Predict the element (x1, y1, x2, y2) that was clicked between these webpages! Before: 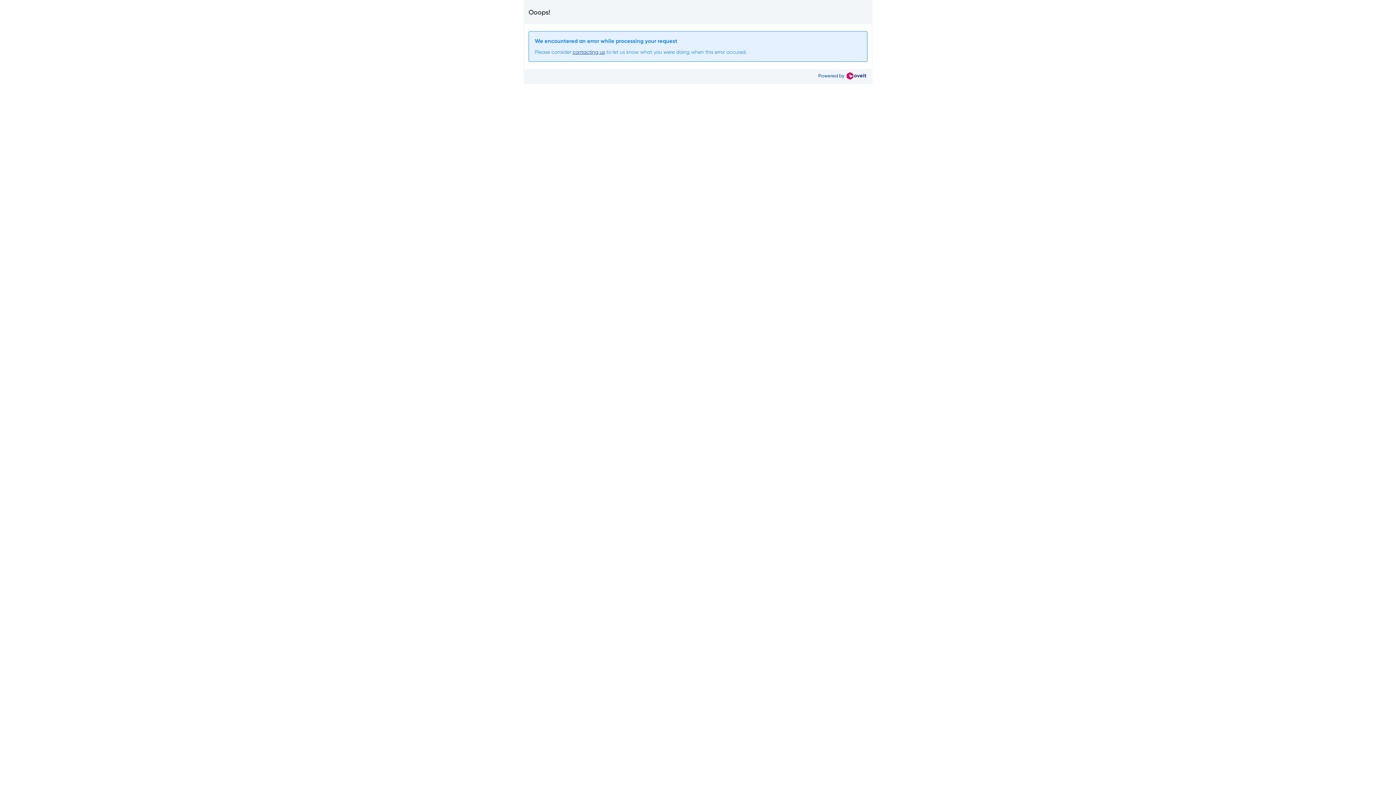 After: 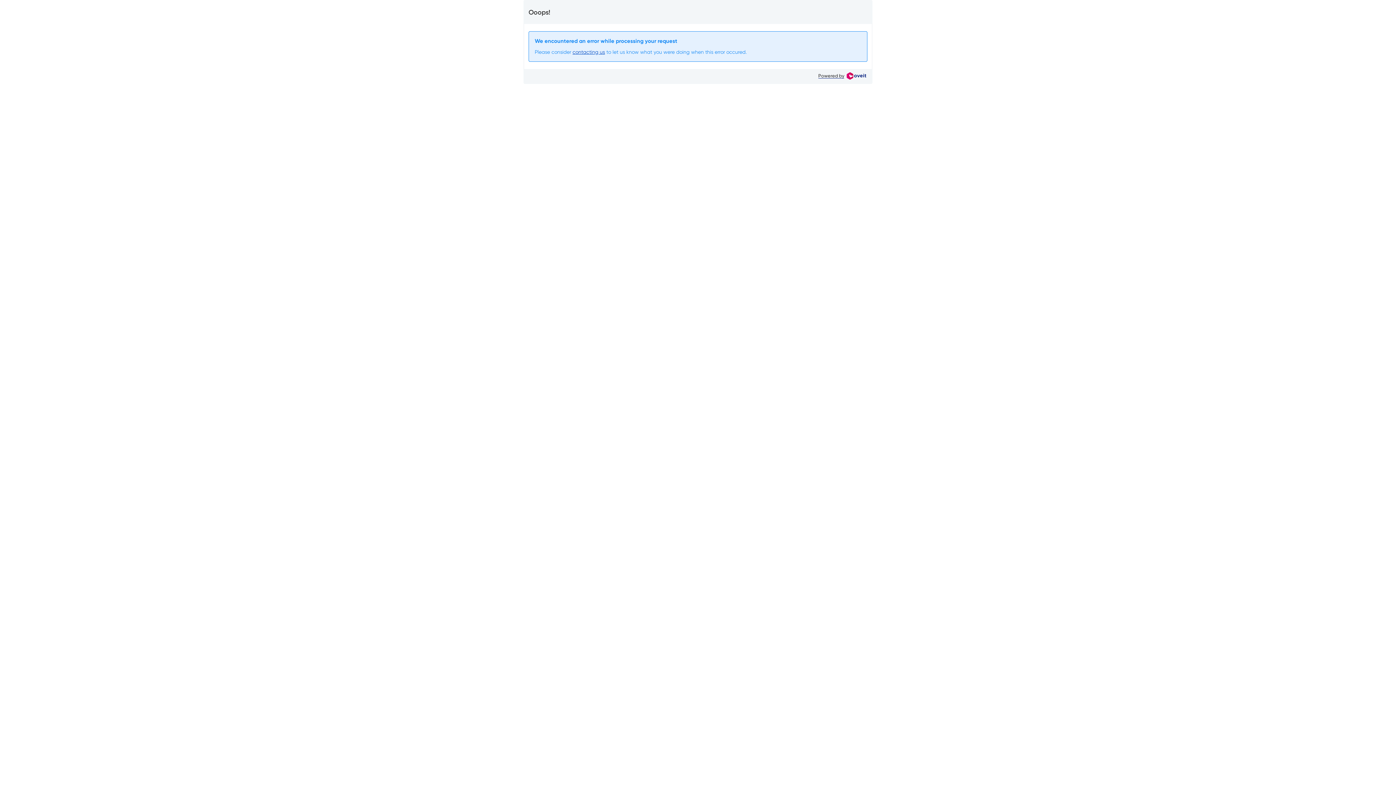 Action: bbox: (818, 73, 866, 78) label: Powered by  